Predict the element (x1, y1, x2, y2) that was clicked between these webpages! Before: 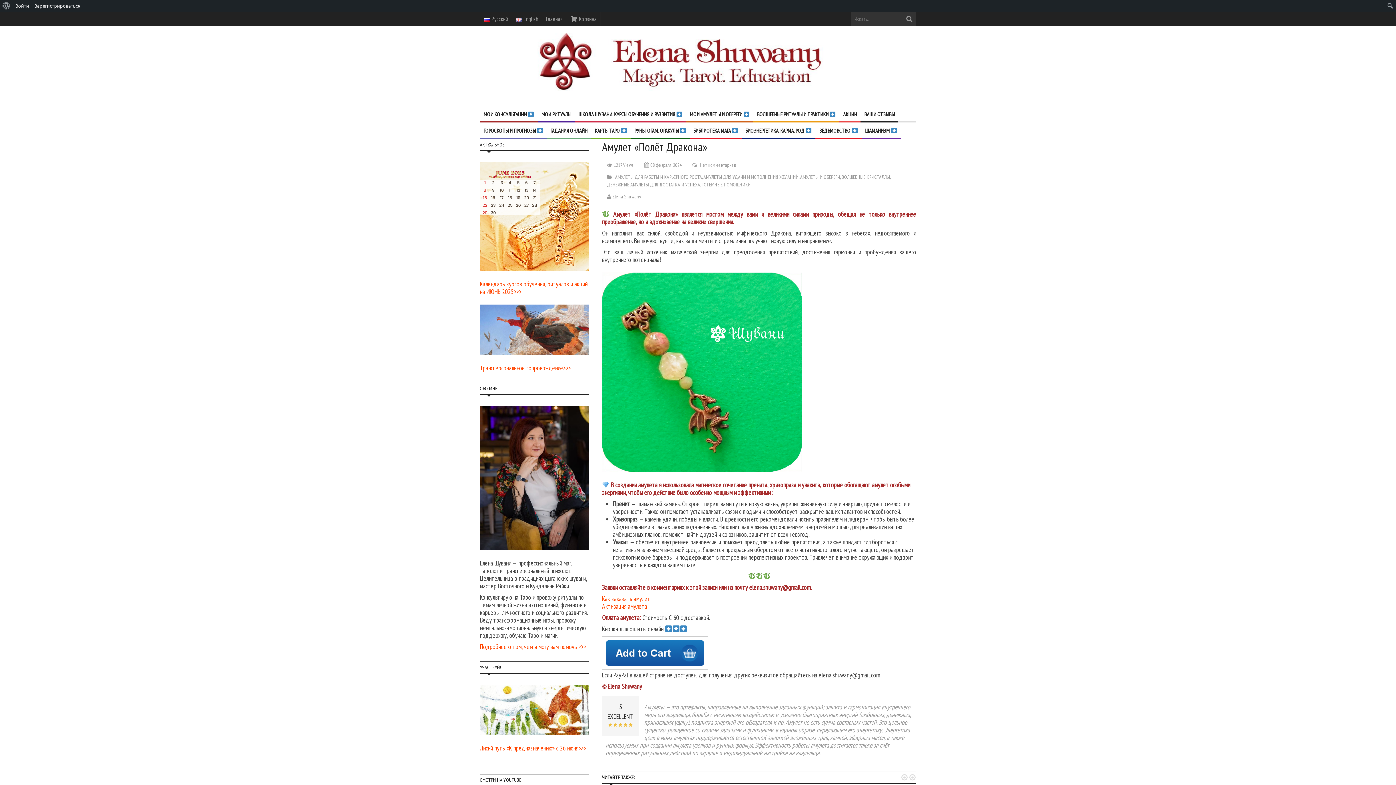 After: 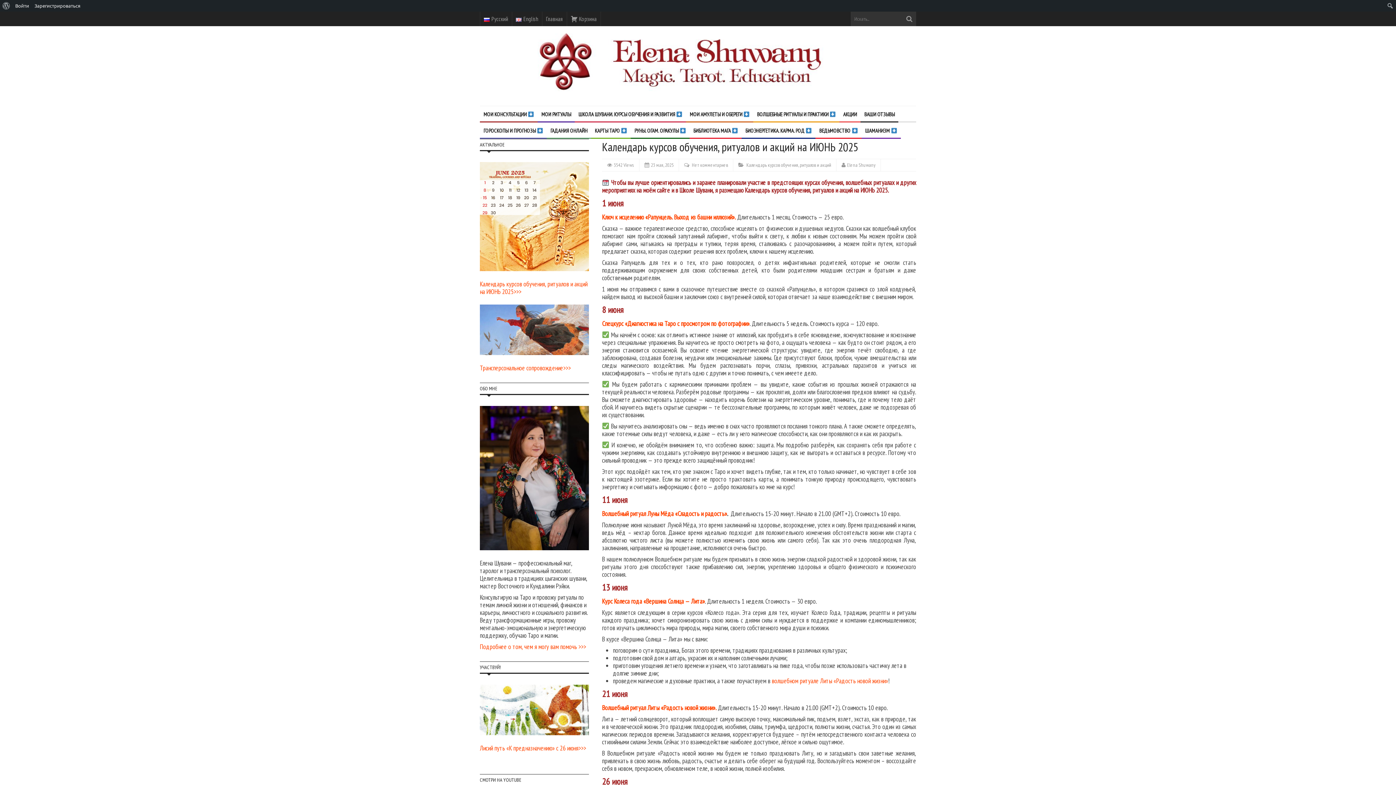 Action: bbox: (480, 280, 587, 296) label: Календарь курсов обучения, ритуалов и акций на ИЮНЬ 2025>>>